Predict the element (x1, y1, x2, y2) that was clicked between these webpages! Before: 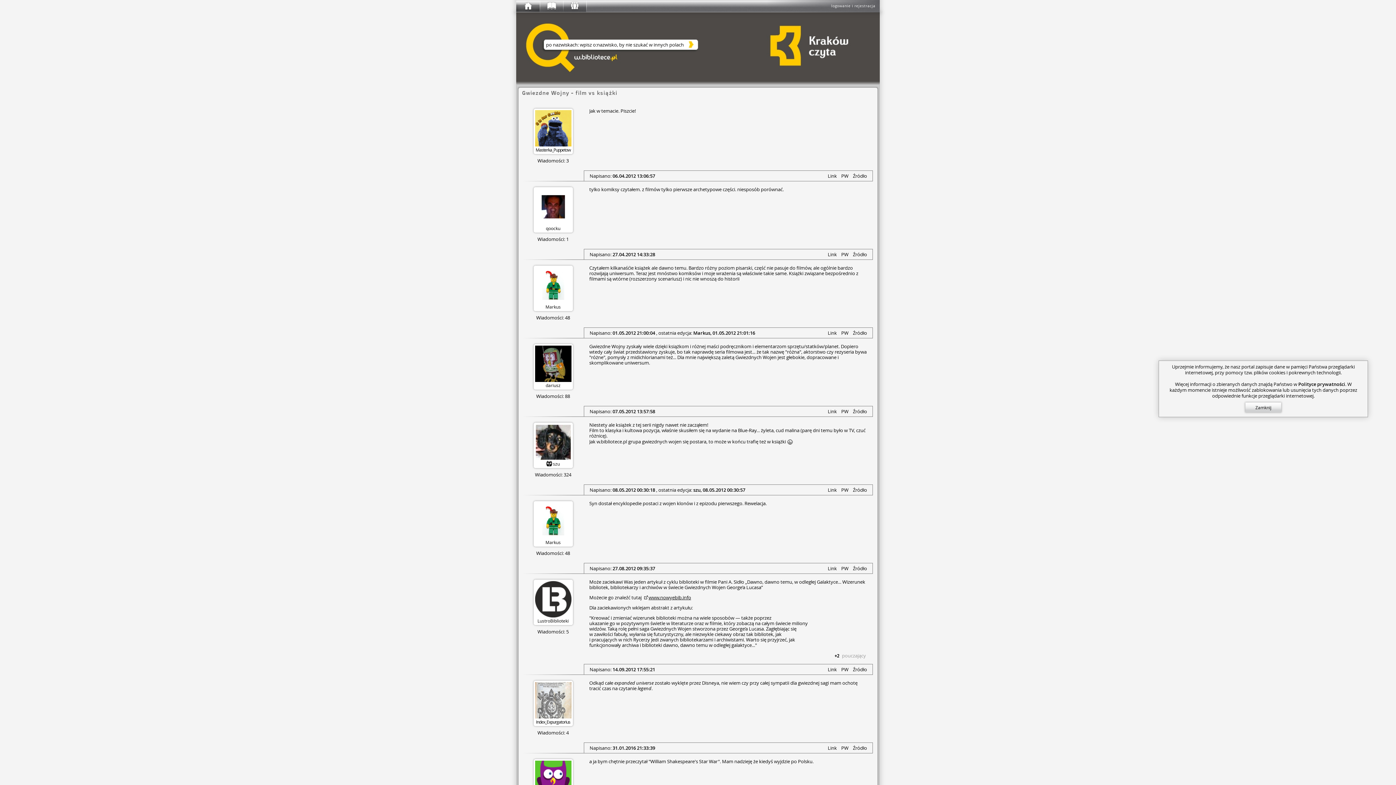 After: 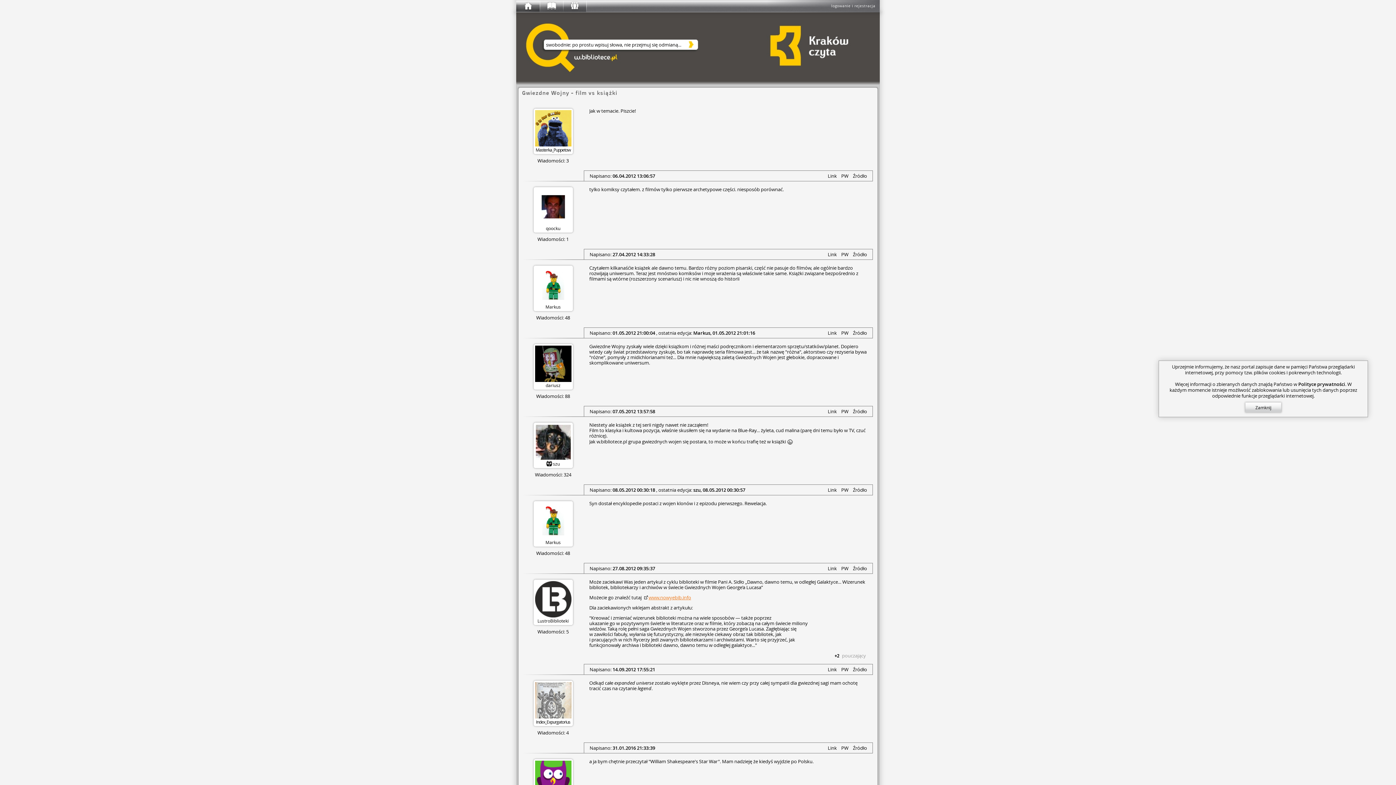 Action: label: www.nowyebib.info bbox: (642, 594, 691, 601)